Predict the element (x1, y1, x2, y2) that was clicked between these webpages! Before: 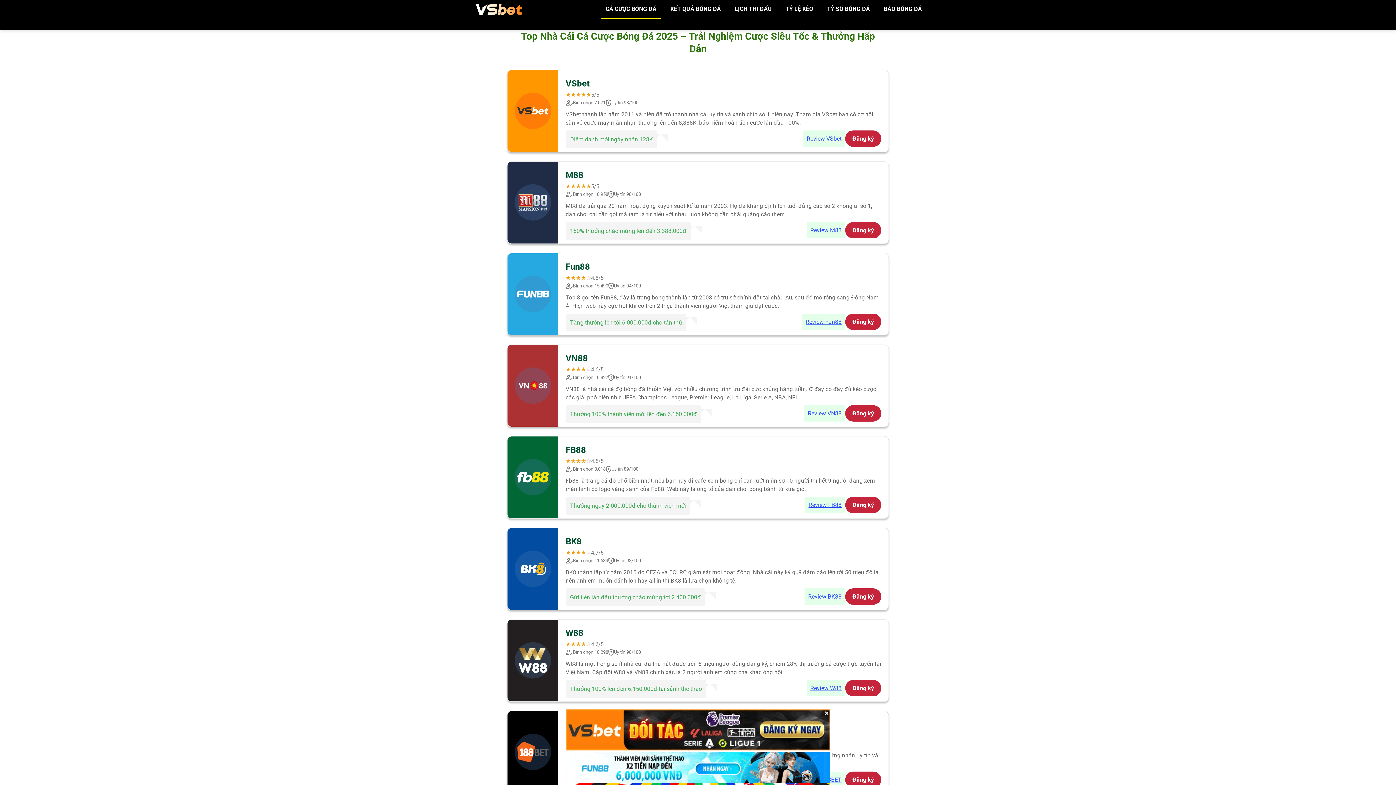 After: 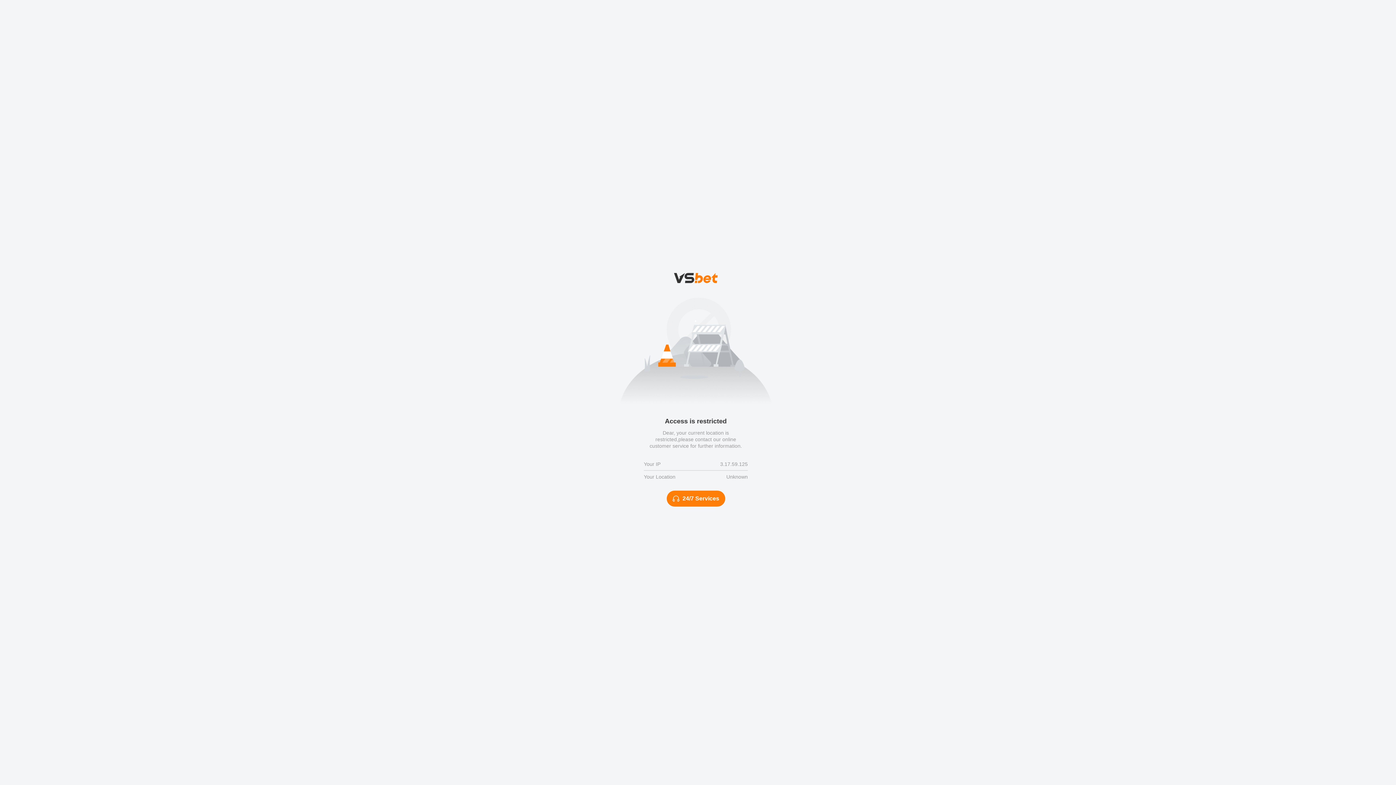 Action: label: Review FB88 bbox: (805, 496, 845, 513)